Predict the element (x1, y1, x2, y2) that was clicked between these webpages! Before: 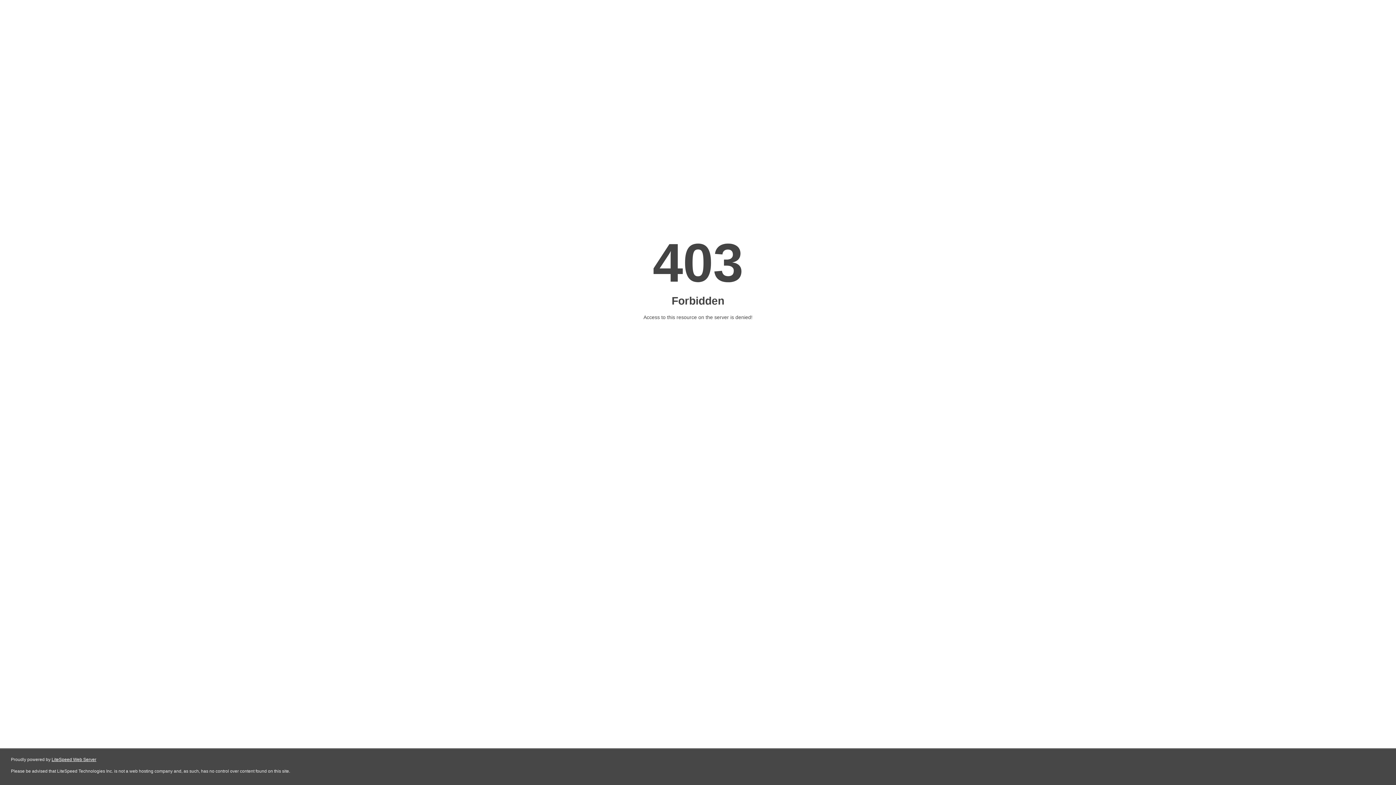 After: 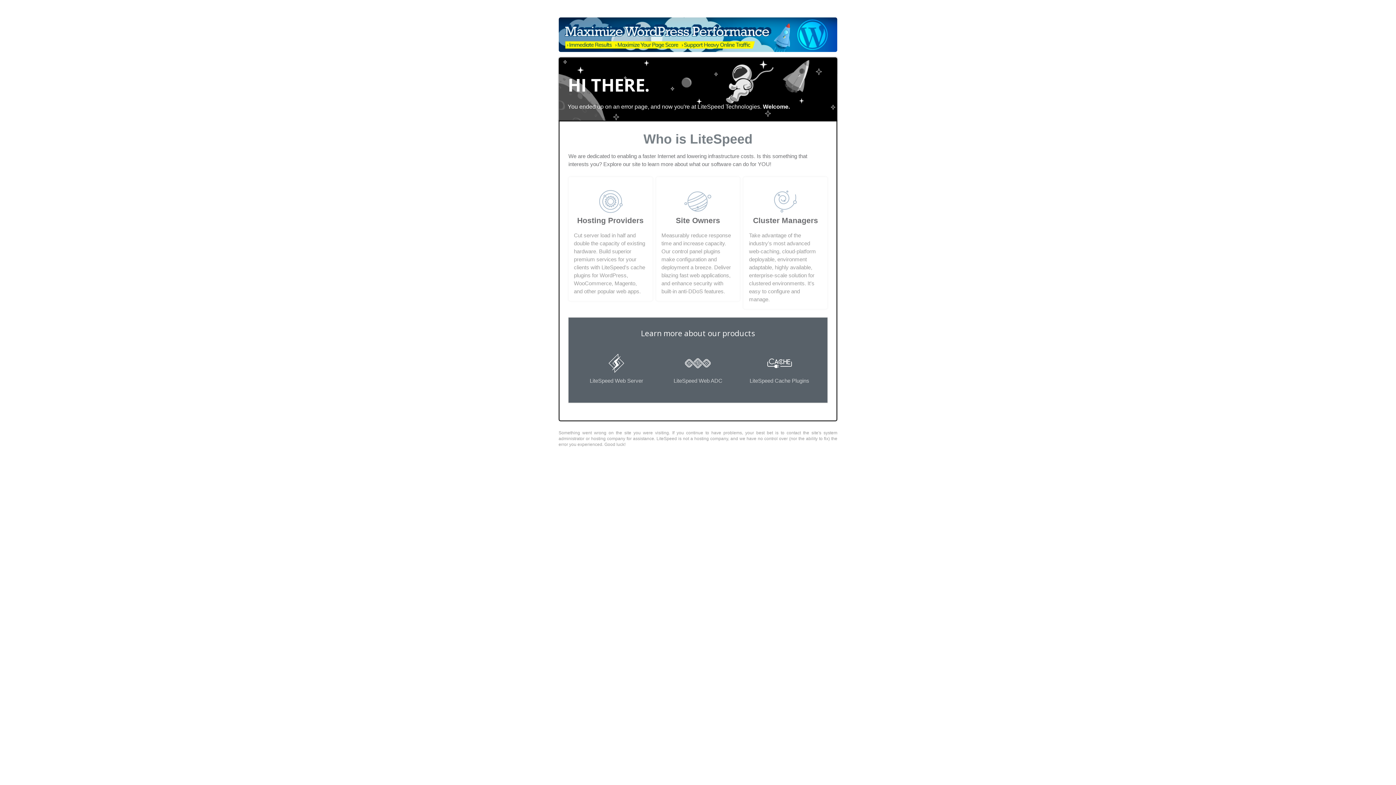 Action: label: LiteSpeed Web Server bbox: (51, 757, 96, 762)